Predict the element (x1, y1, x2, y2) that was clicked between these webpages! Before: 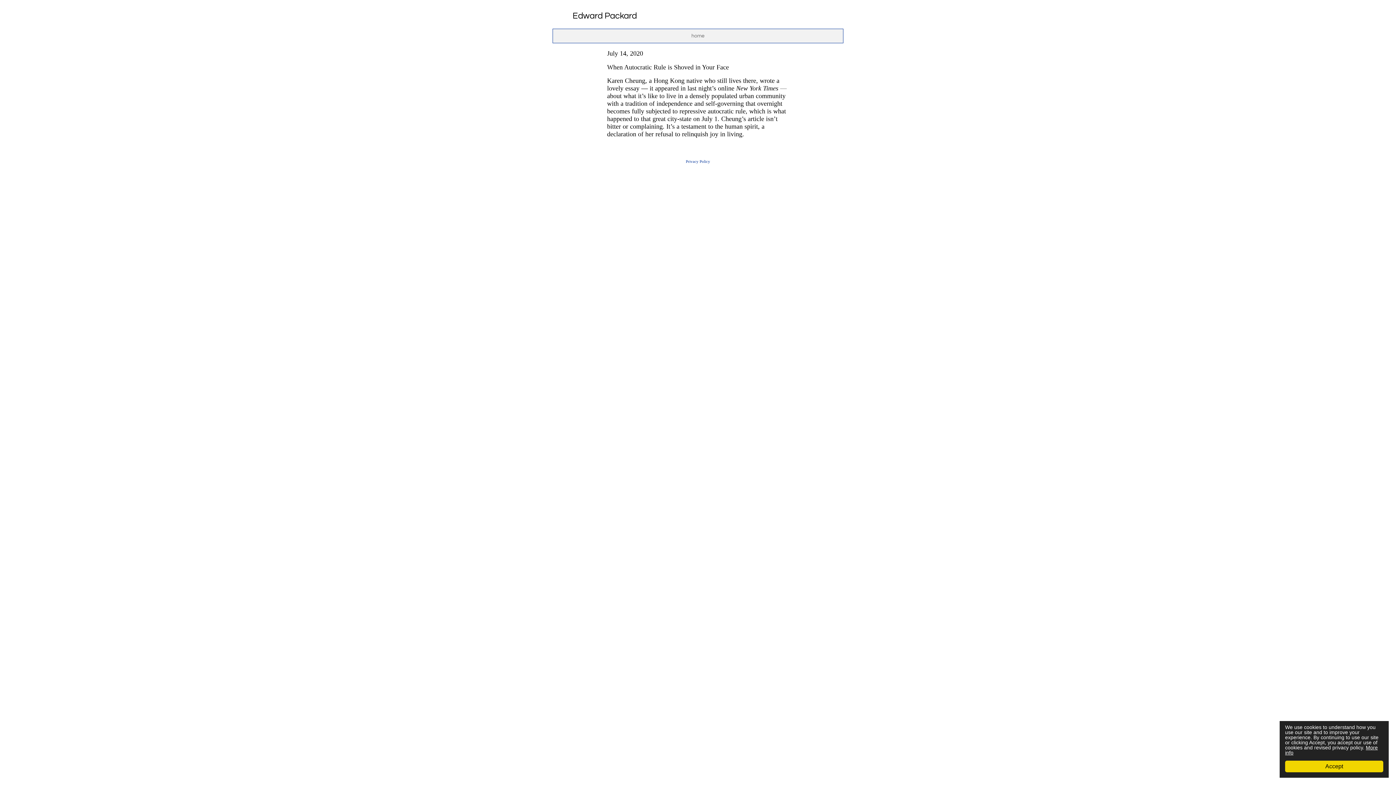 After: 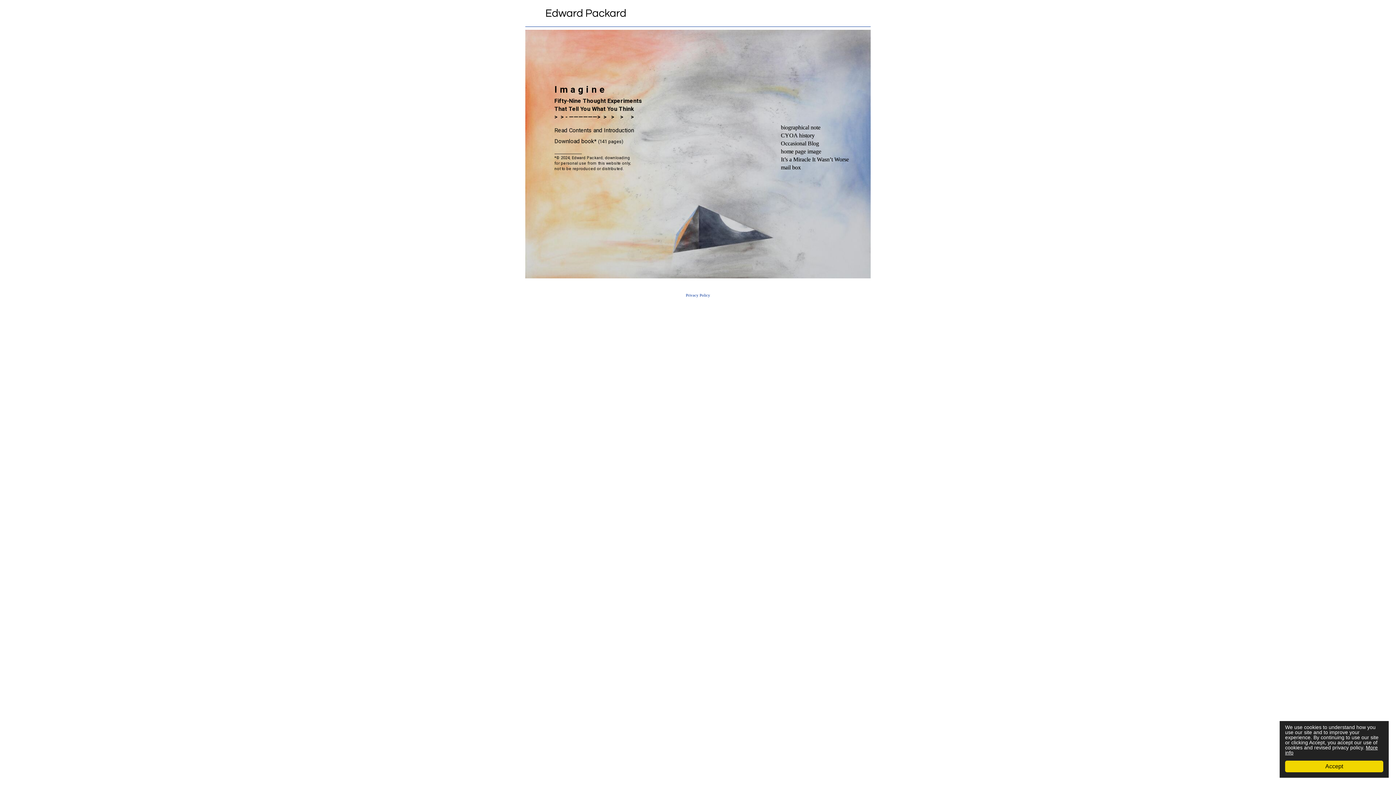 Action: bbox: (558, 33, 837, 38) label: home